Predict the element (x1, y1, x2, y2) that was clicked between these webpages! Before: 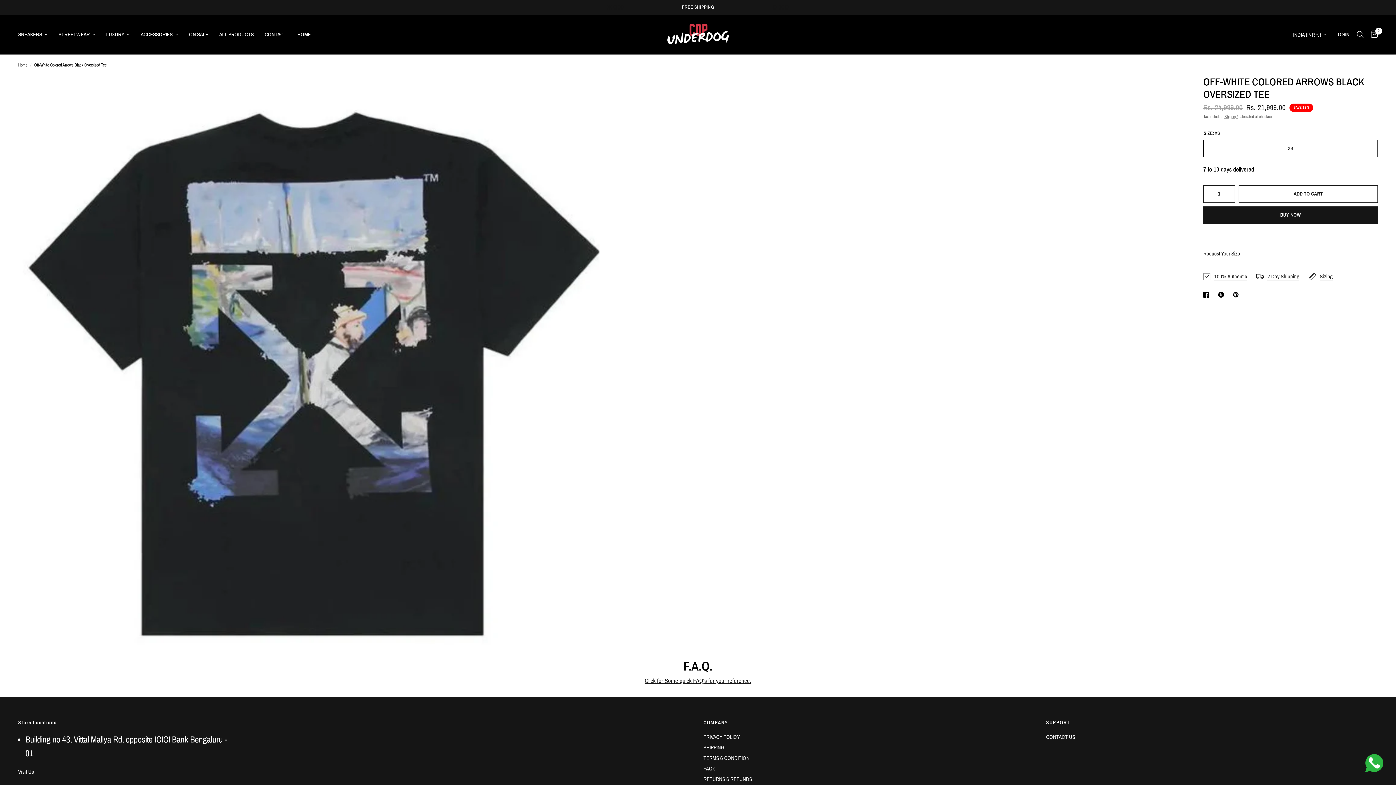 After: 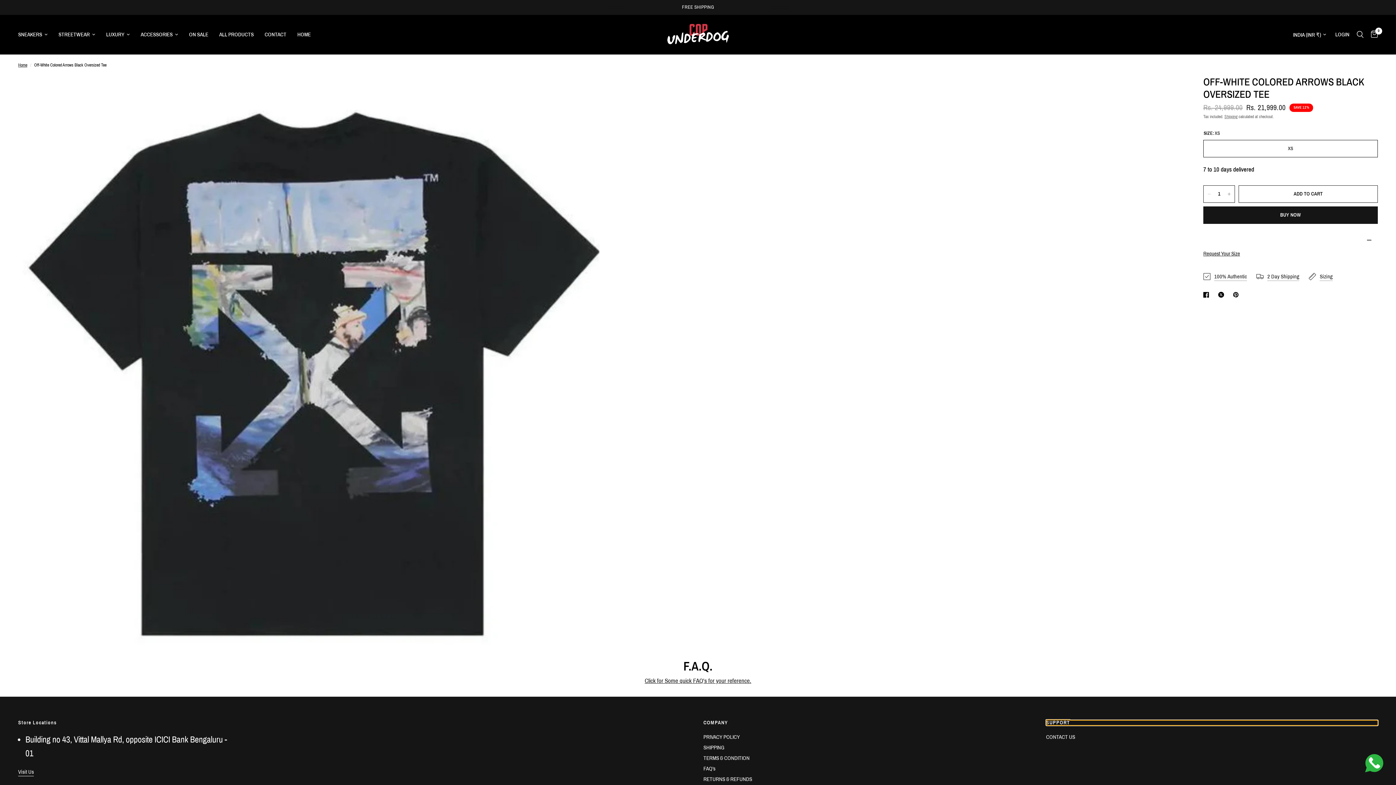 Action: bbox: (1046, 720, 1378, 725) label: SUPPORT